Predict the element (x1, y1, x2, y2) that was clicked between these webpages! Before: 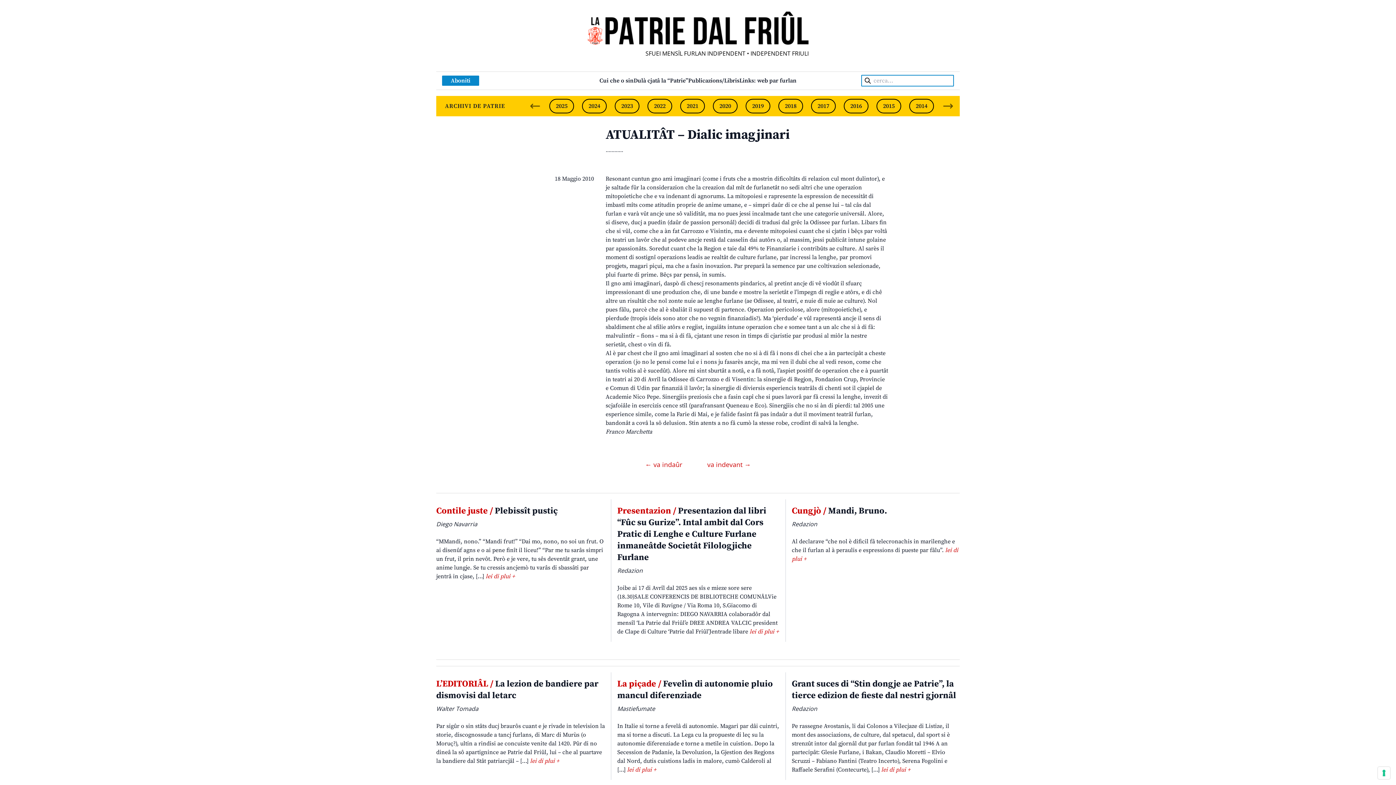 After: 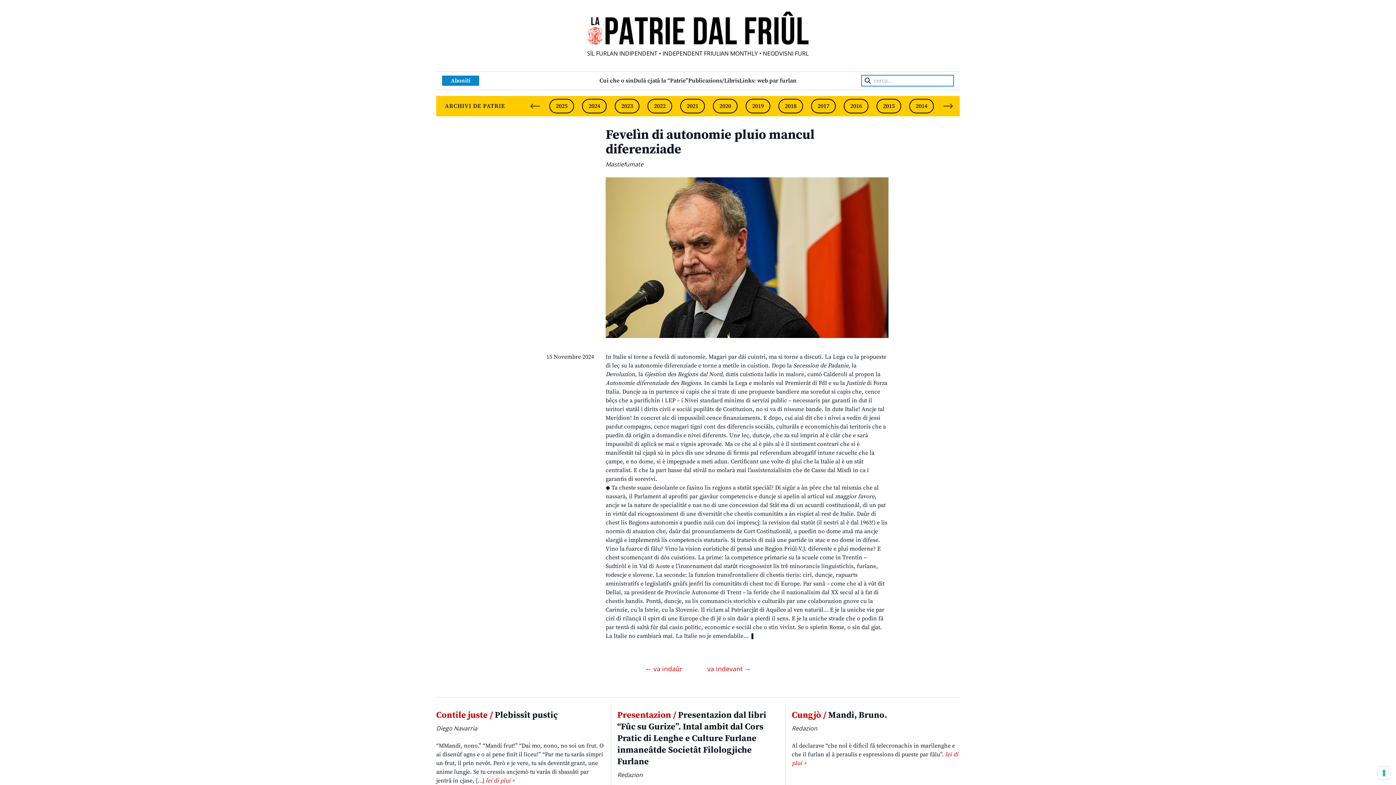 Action: label: La piçade / Fevelìn di autonomie pluio mancul diferenziade bbox: (617, 678, 773, 701)